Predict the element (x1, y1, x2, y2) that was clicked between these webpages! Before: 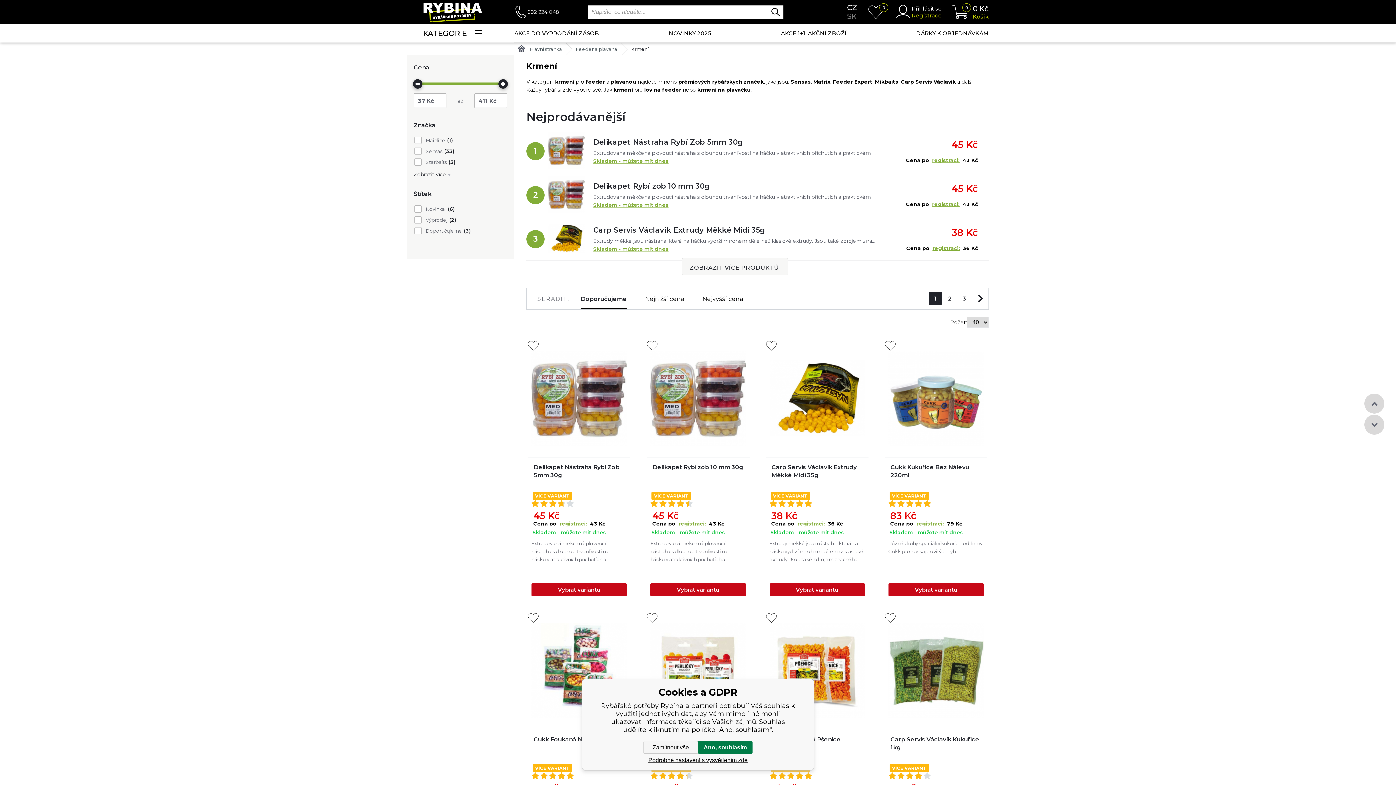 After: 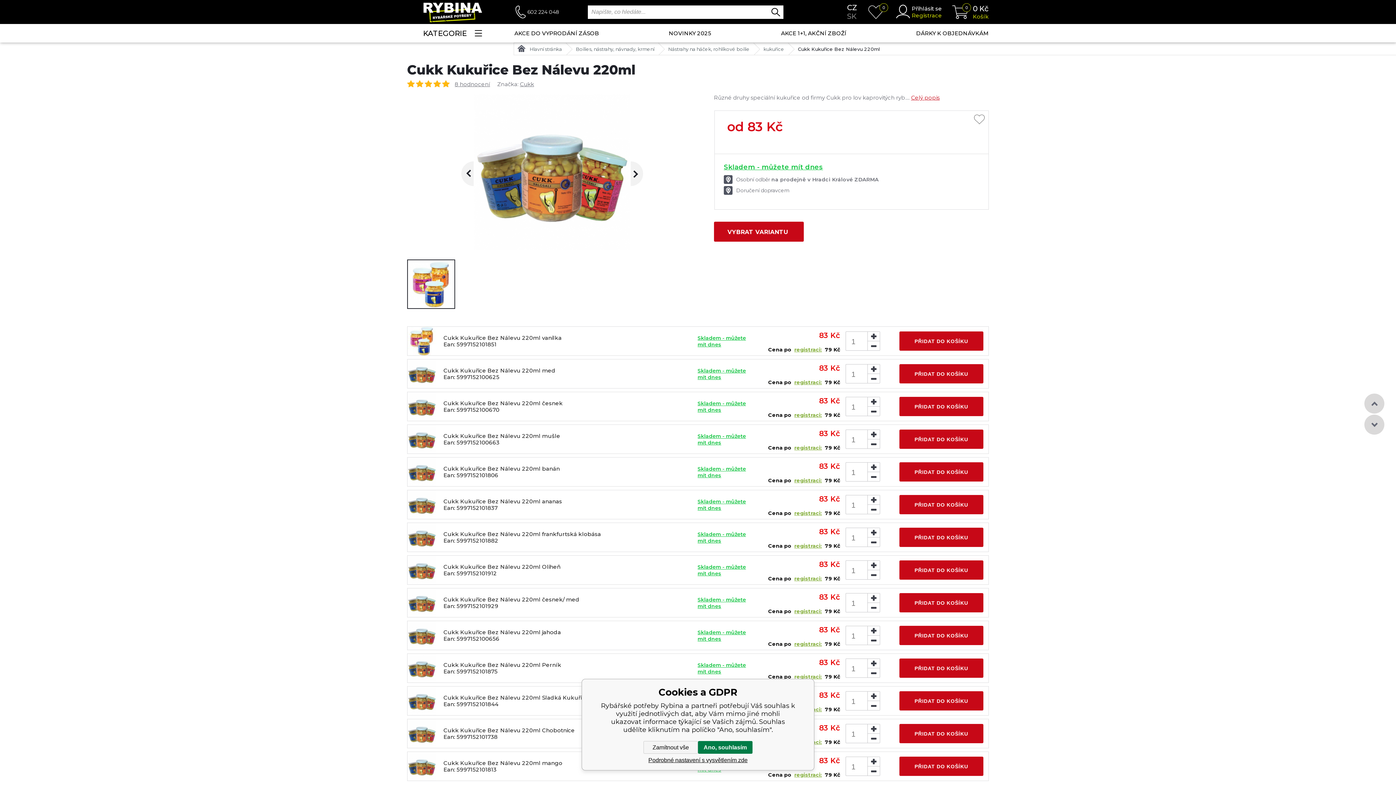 Action: bbox: (888, 539, 984, 563) label: Různé druhy speciální kukuřice od firmy Cukk pro lov kaprovitých ryb.